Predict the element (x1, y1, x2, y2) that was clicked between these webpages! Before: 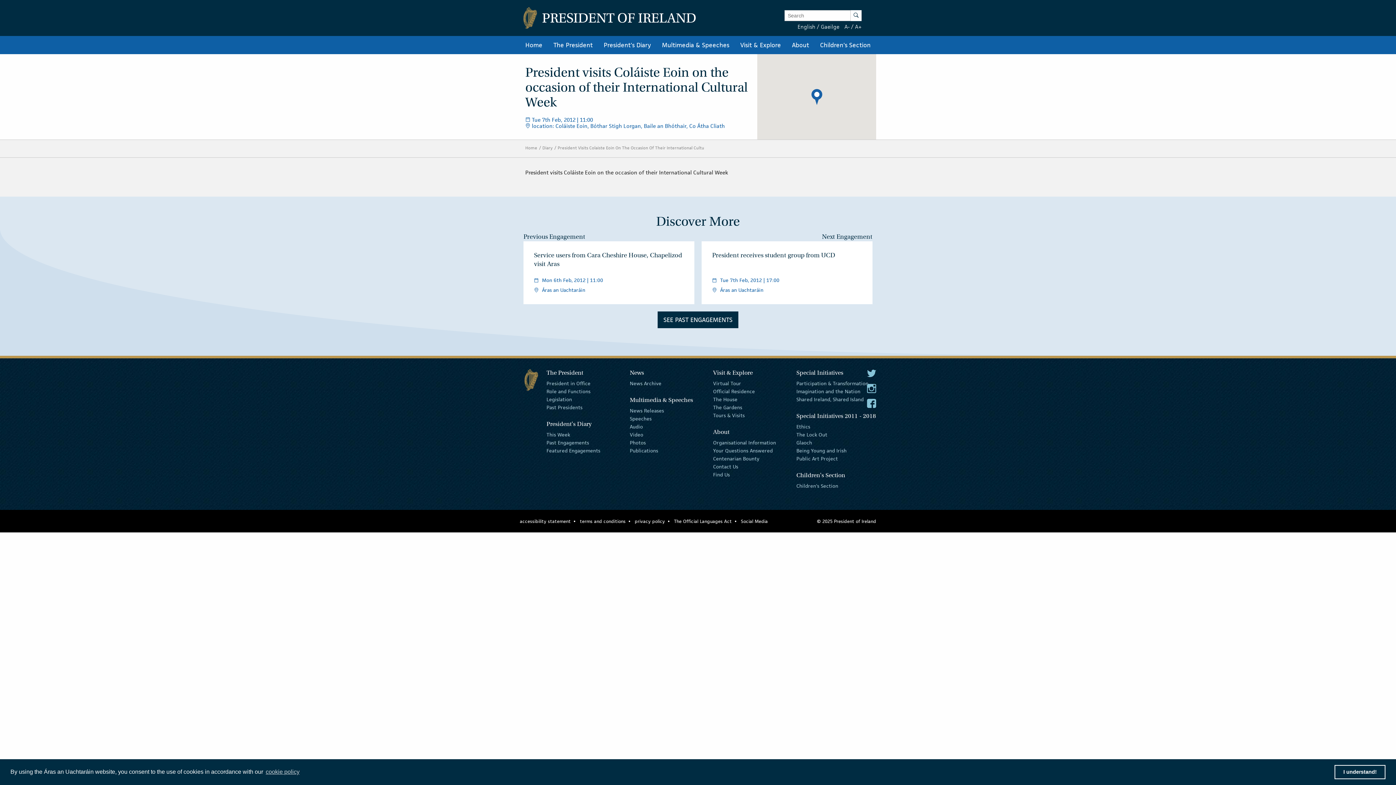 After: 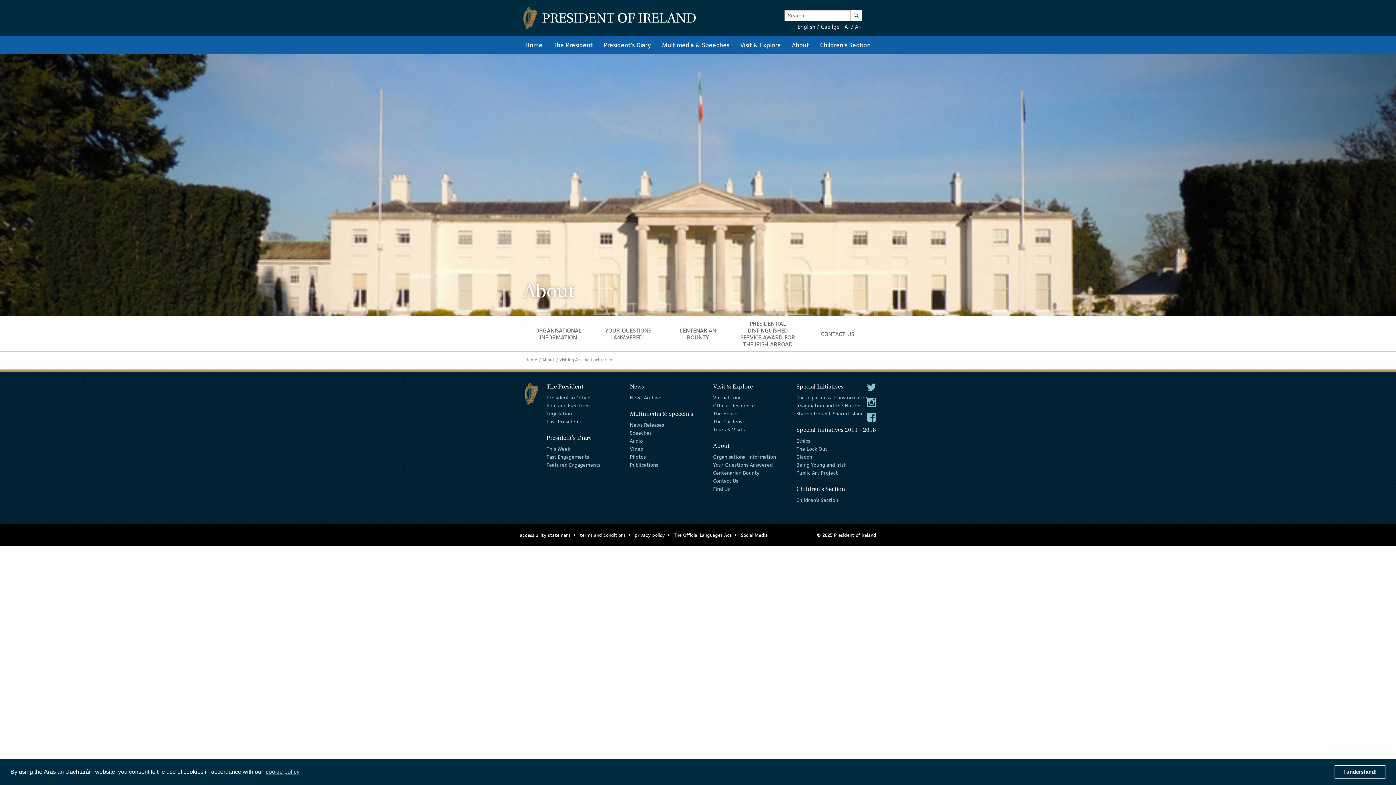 Action: label: Find Us bbox: (713, 469, 730, 479)